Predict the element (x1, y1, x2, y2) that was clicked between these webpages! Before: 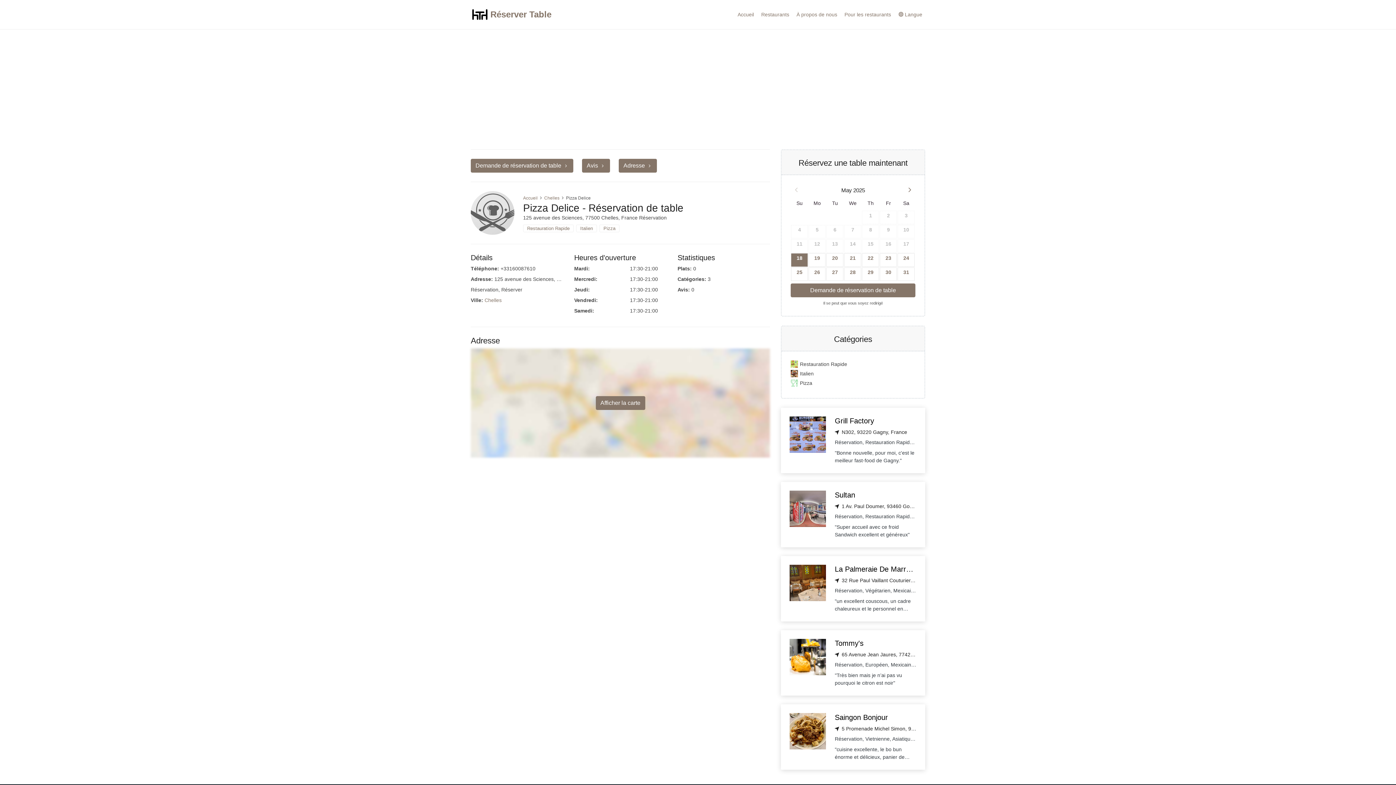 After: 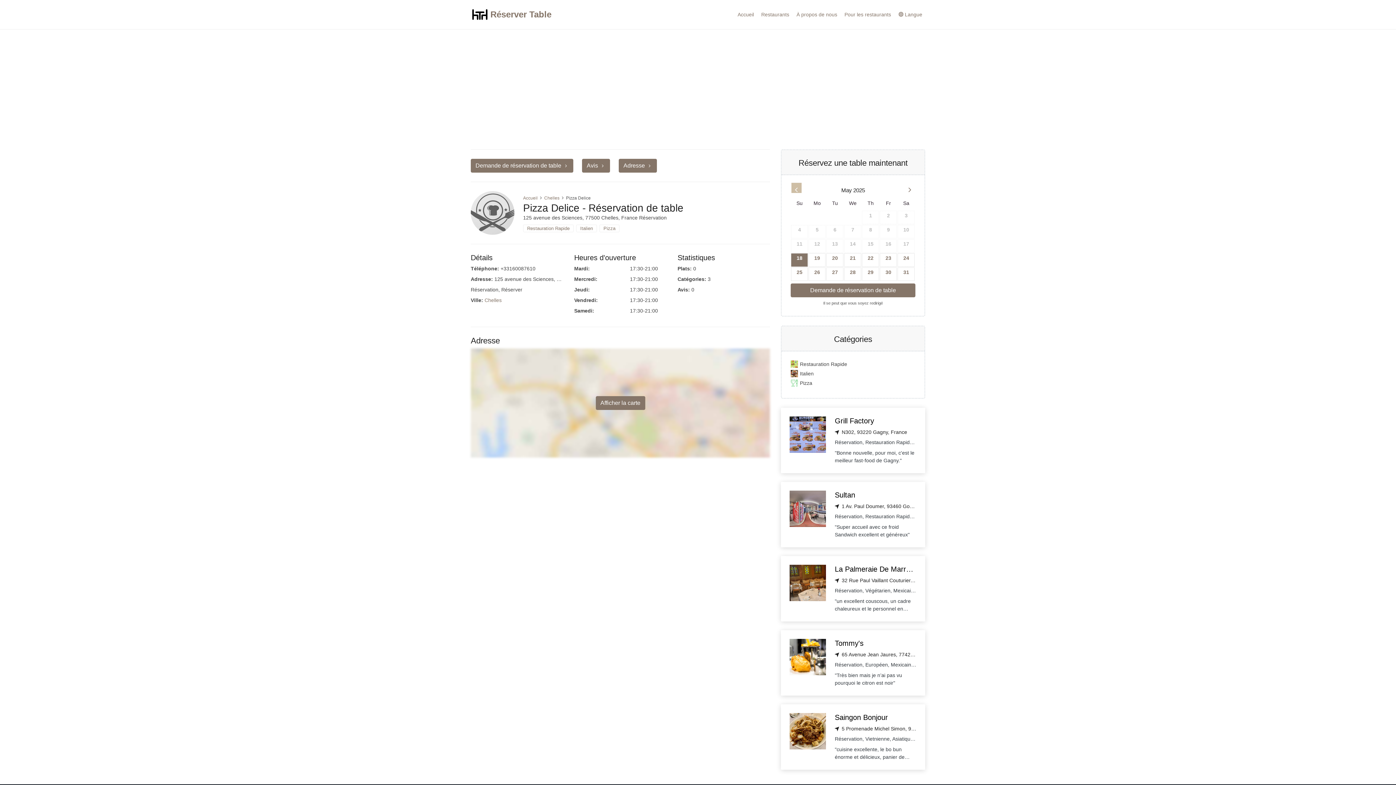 Action: label: Prev bbox: (791, 182, 801, 192)